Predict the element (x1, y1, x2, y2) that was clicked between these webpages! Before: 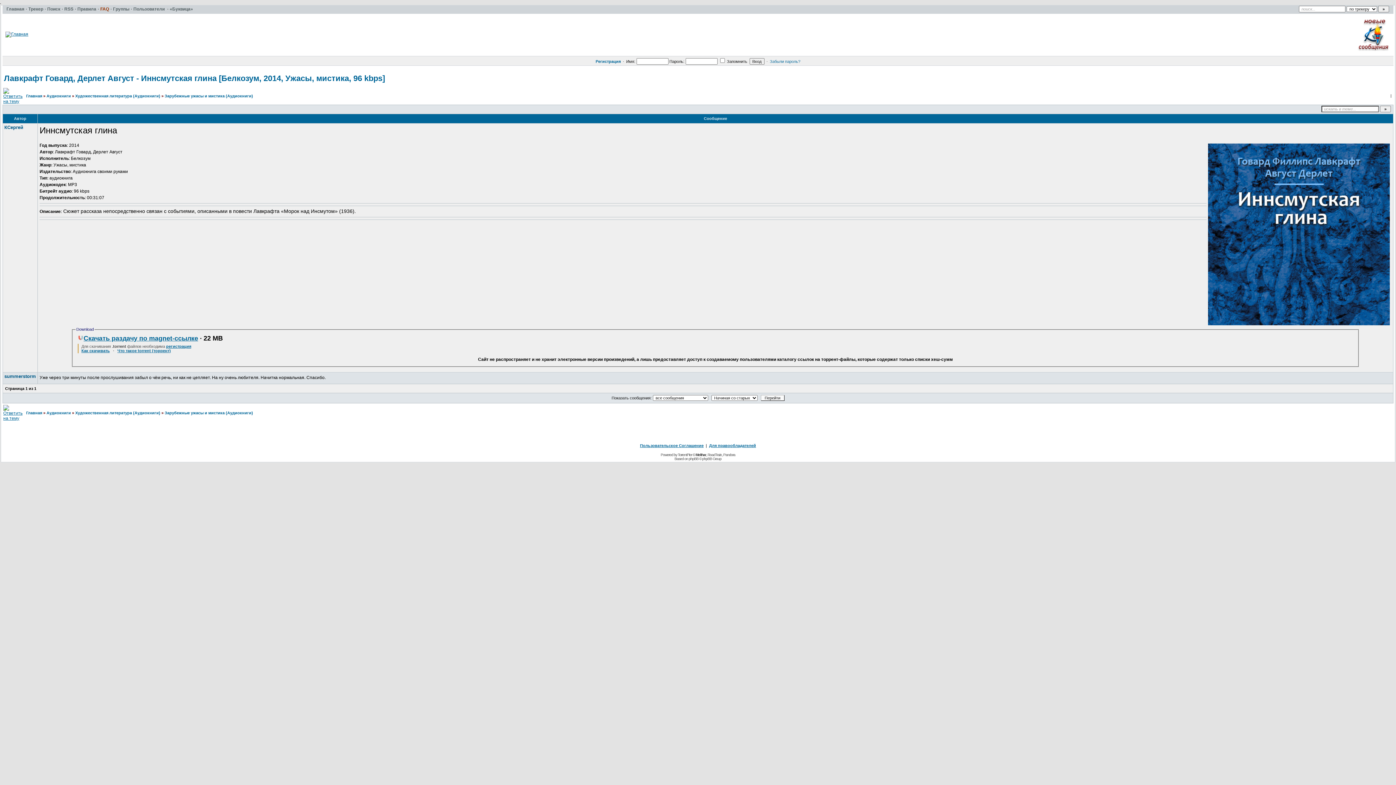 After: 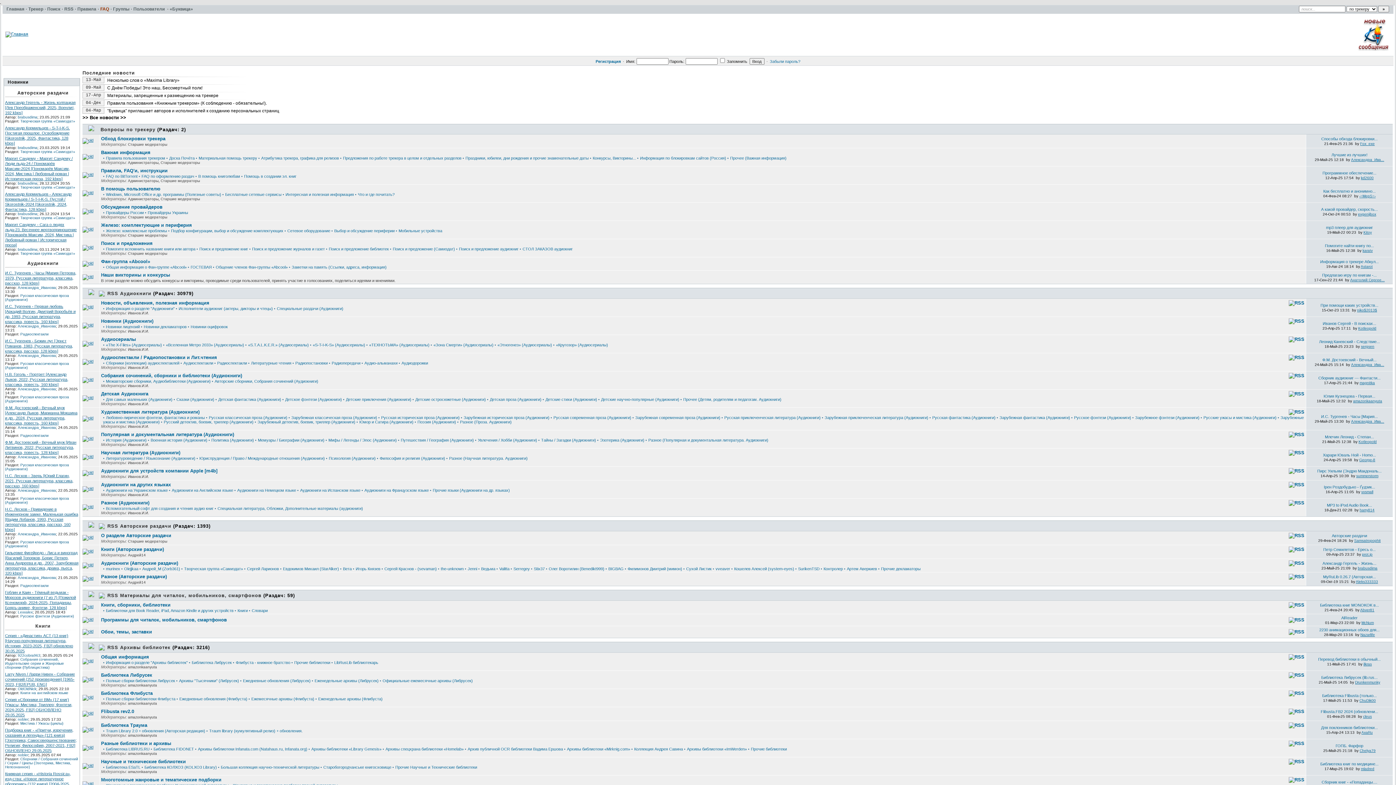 Action: label: Главная bbox: (26, 93, 42, 98)